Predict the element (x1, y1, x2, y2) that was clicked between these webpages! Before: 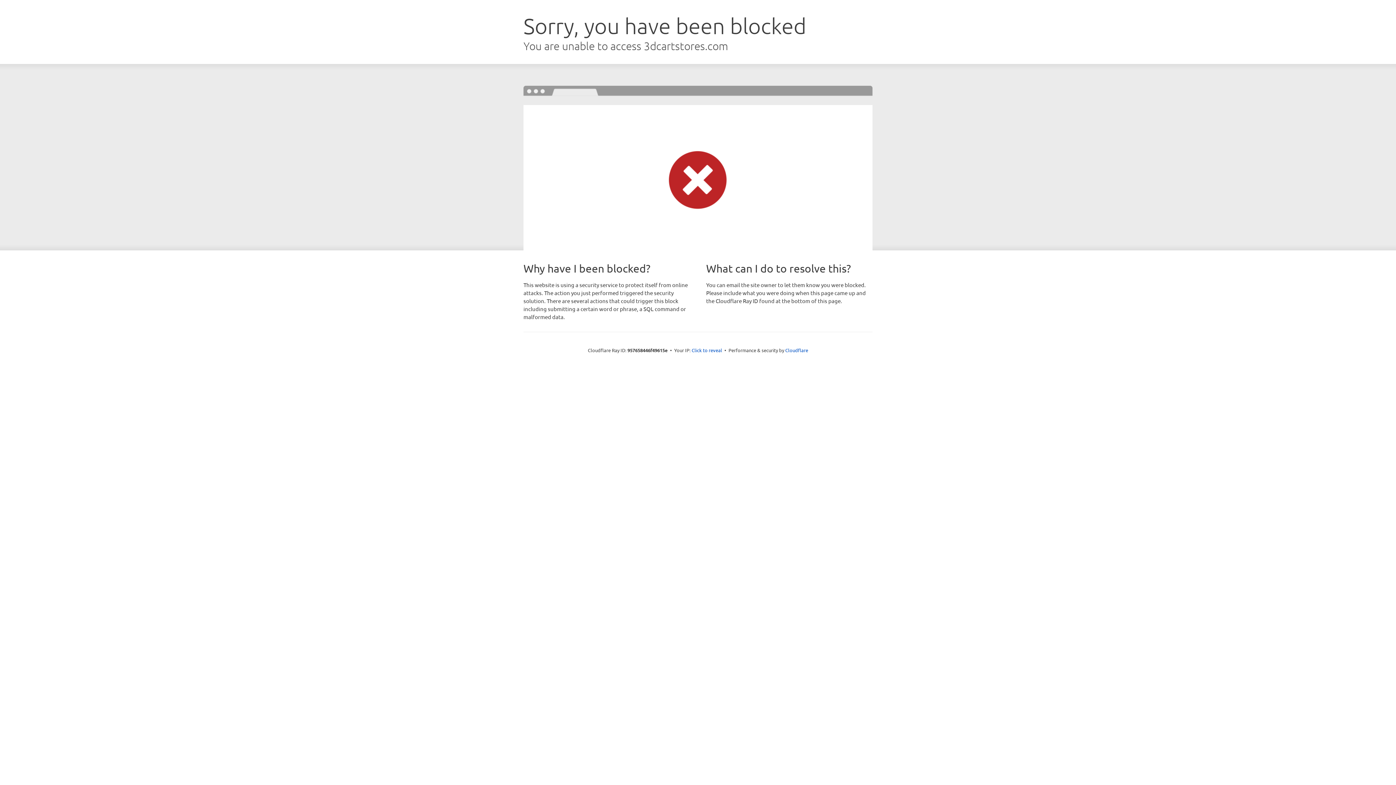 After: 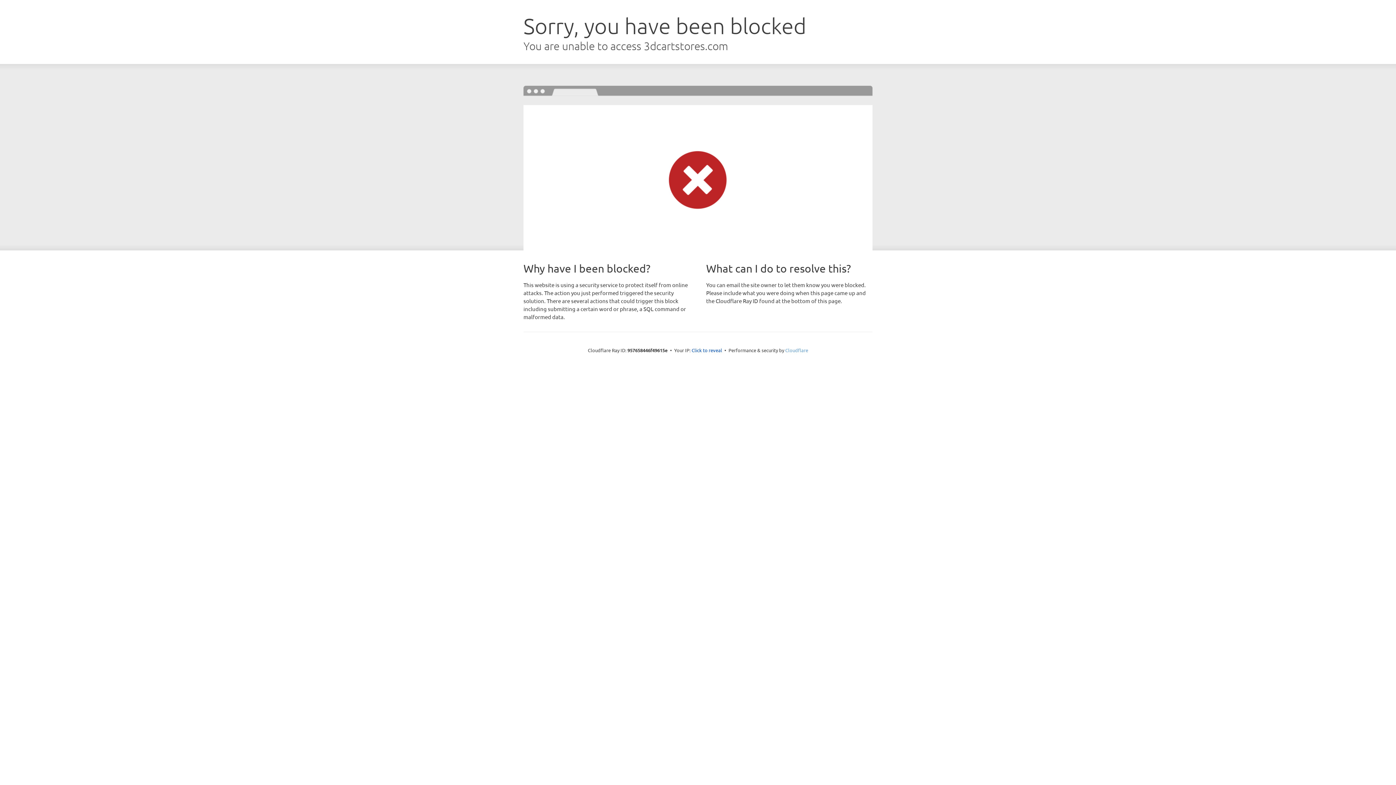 Action: bbox: (785, 347, 808, 353) label: Cloudflare